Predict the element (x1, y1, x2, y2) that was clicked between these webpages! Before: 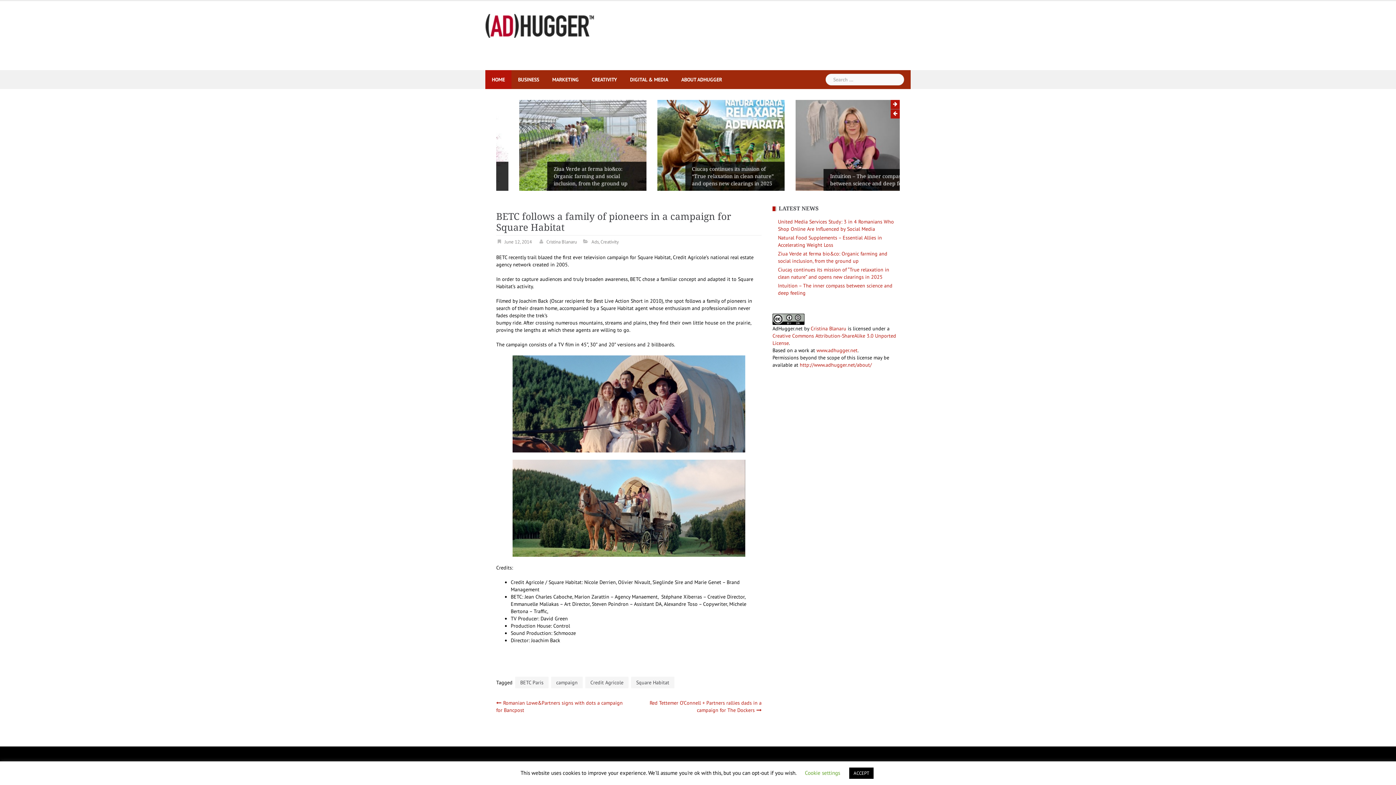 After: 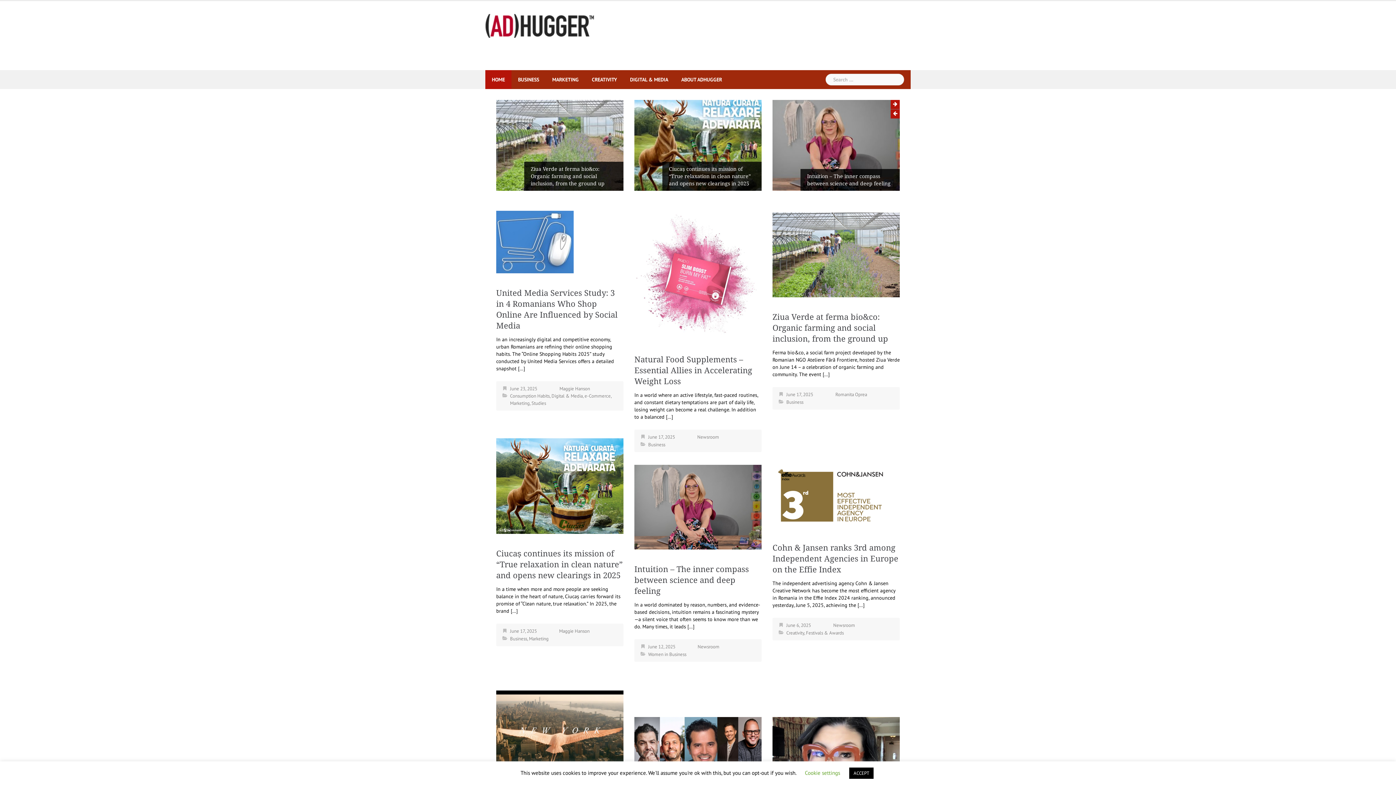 Action: bbox: (485, 22, 594, 28)